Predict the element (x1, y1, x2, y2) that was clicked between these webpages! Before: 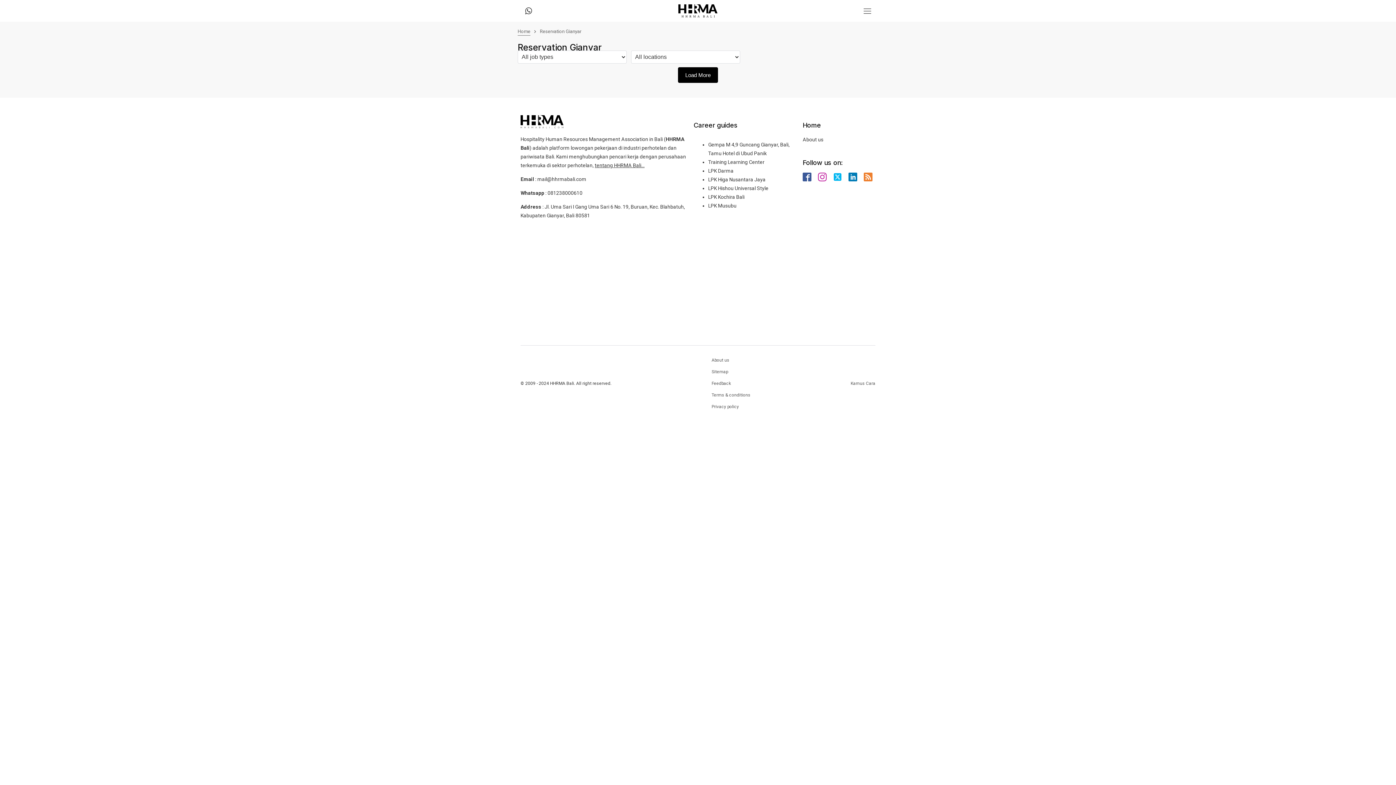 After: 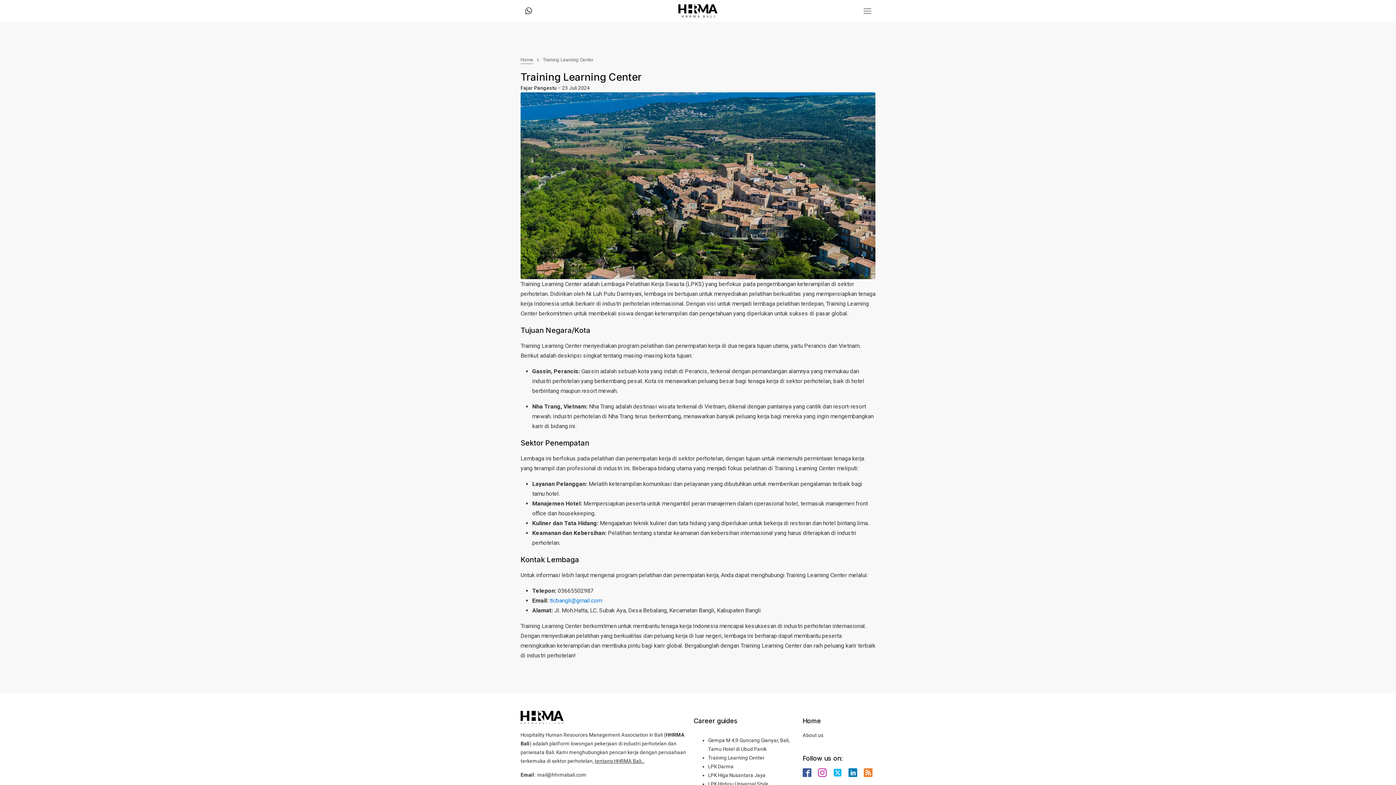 Action: label: Training Learning Center bbox: (708, 159, 764, 165)